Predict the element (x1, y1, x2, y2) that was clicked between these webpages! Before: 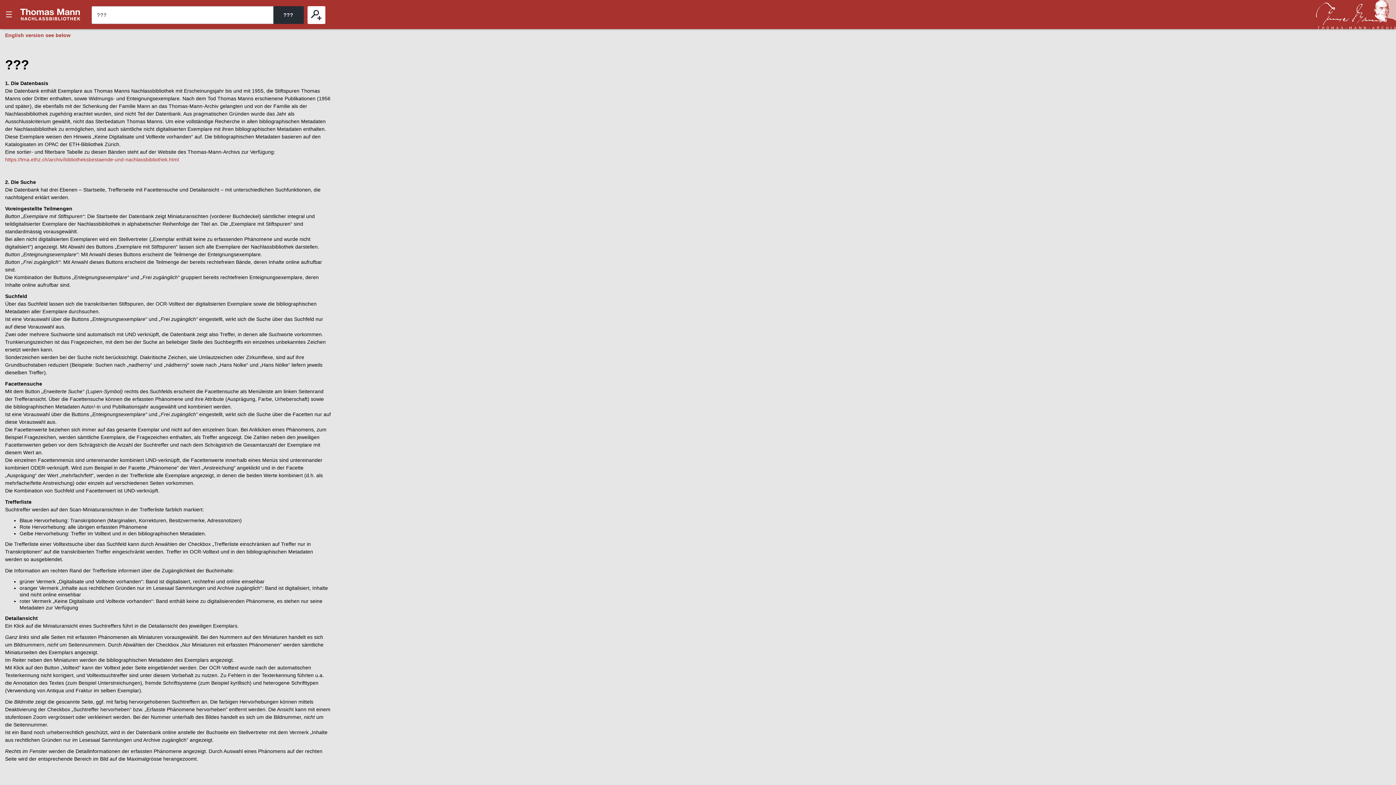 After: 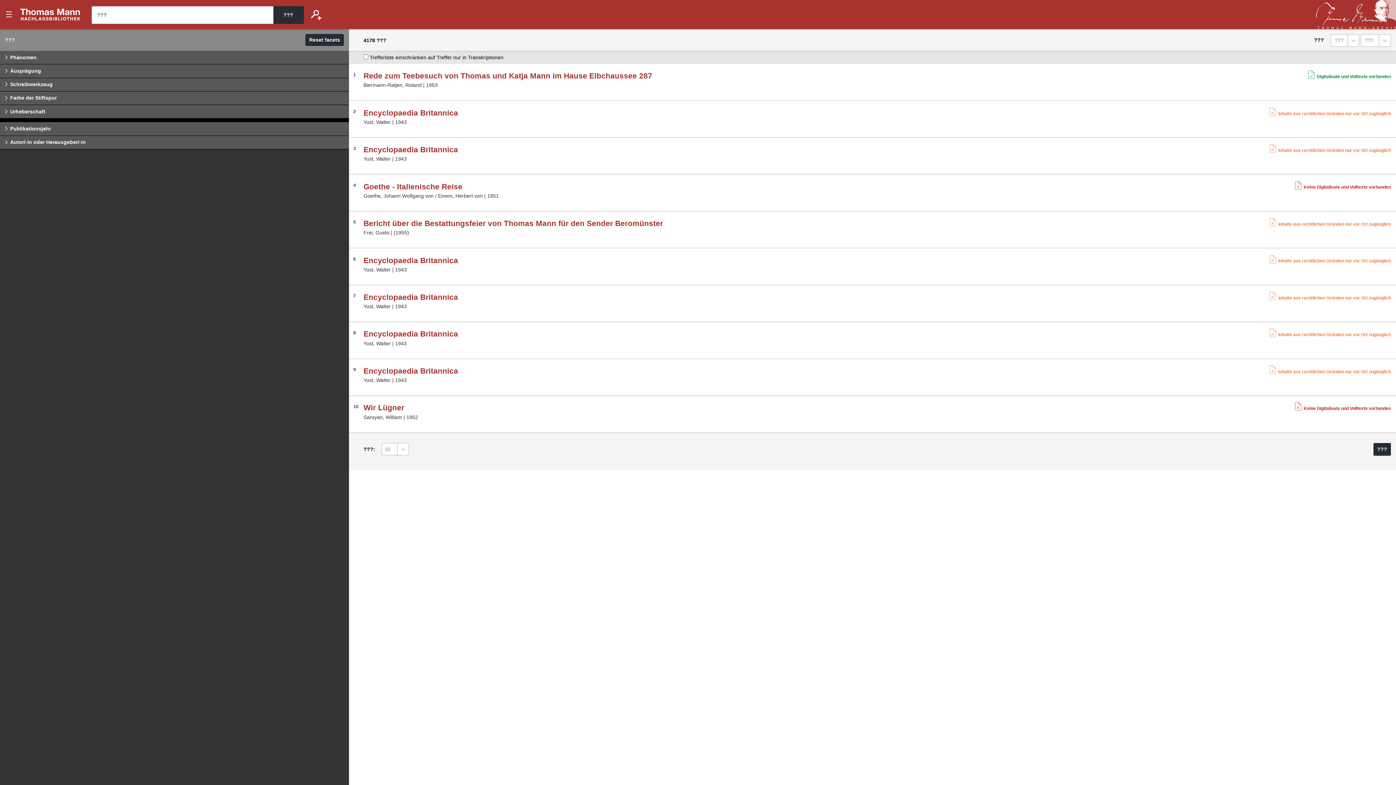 Action: label: ??? bbox: (307, 6, 325, 23)